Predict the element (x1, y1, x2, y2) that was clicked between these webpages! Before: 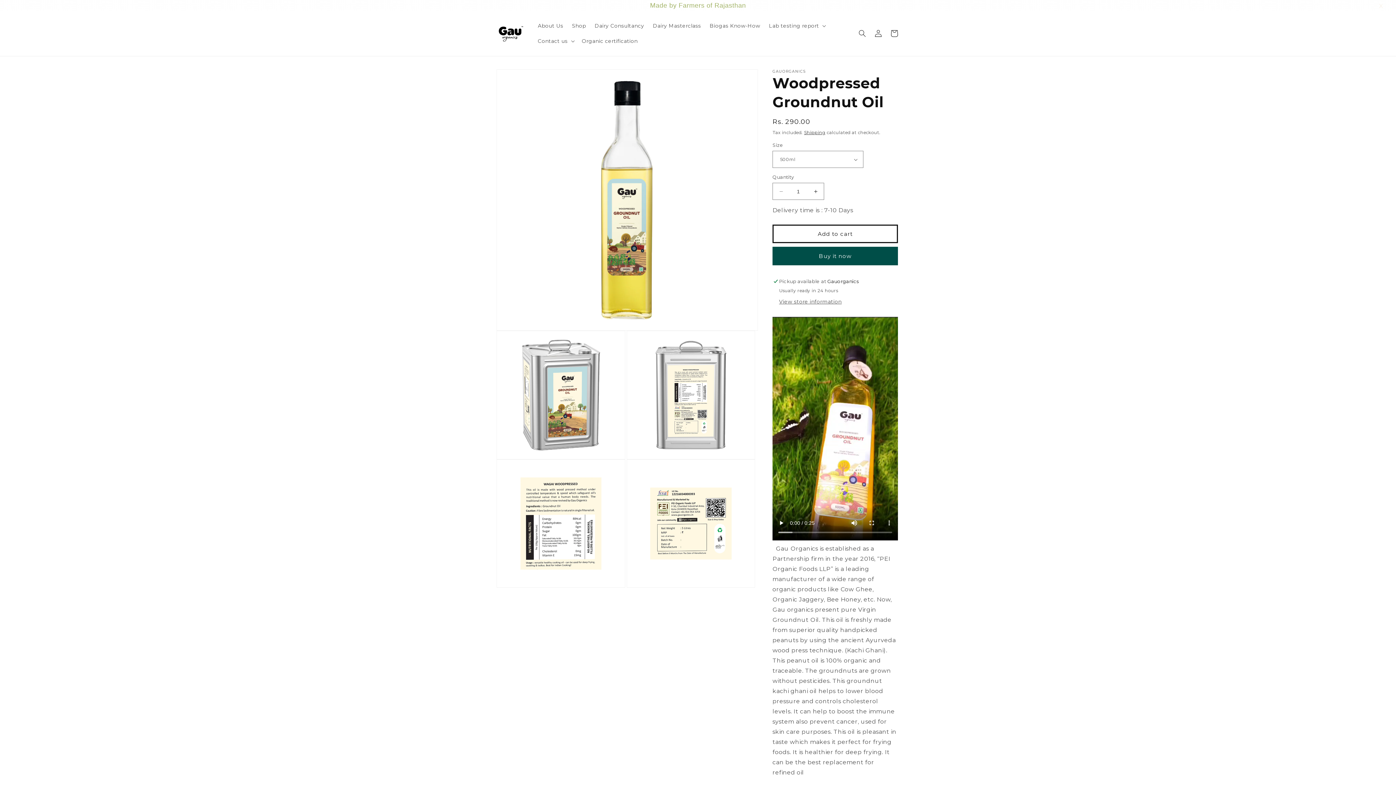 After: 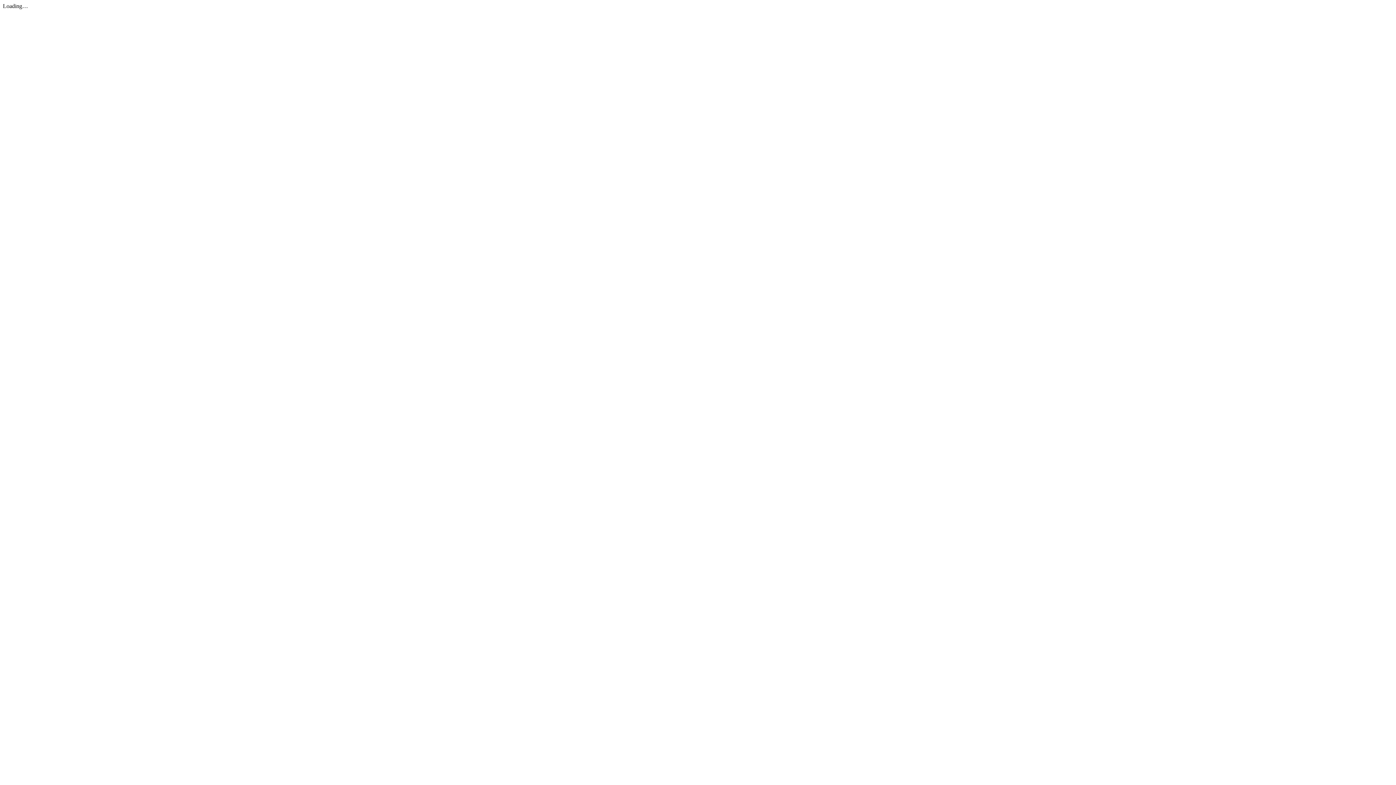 Action: label: Organic certification bbox: (577, 33, 642, 48)